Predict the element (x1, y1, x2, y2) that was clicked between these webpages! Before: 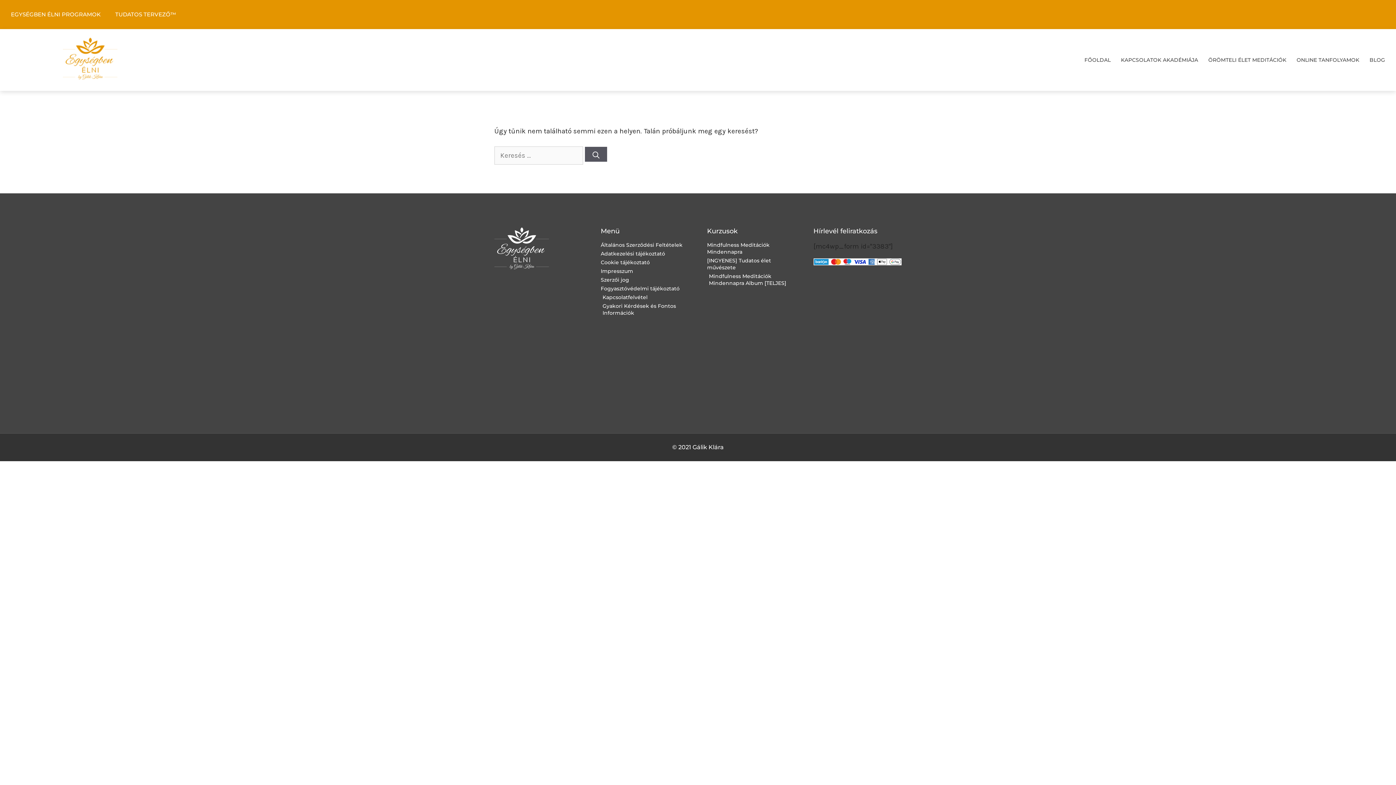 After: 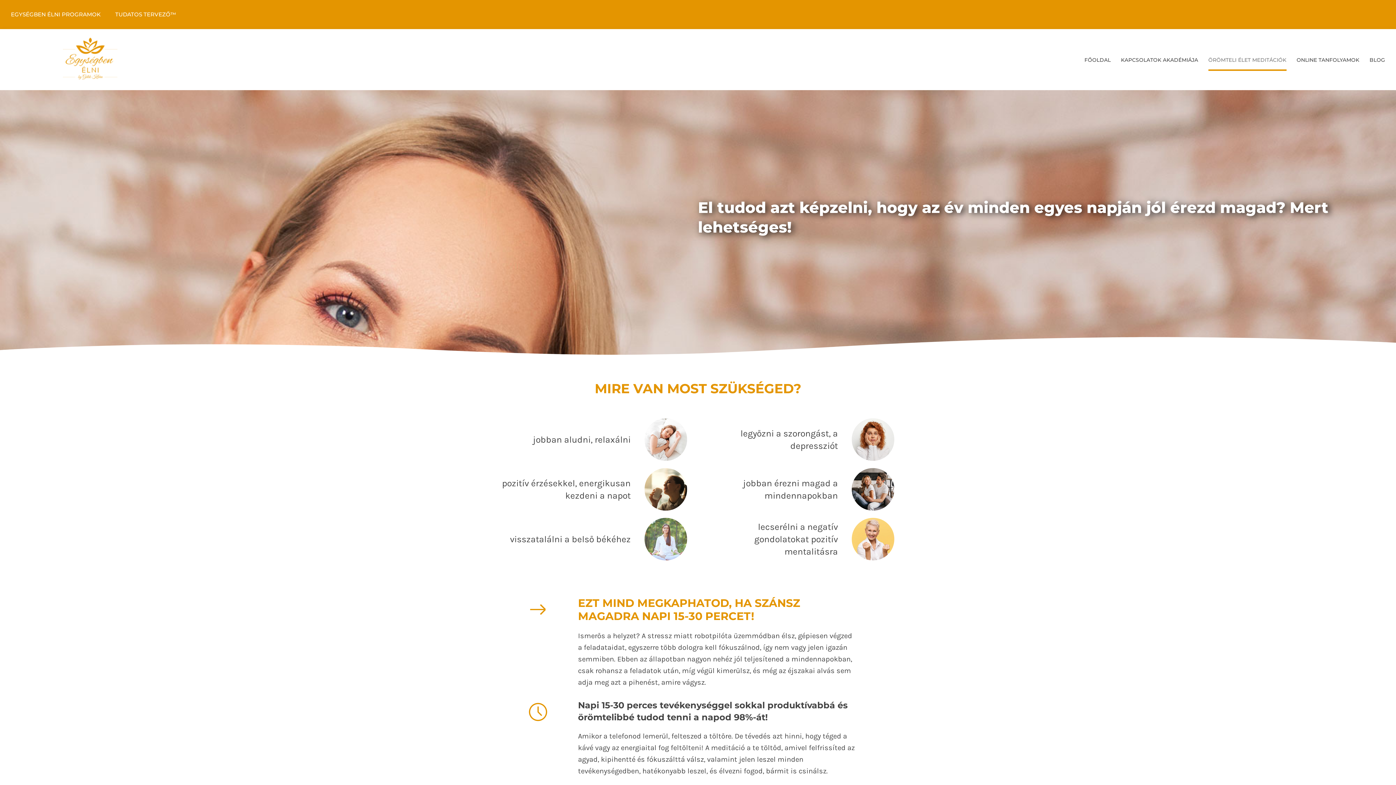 Action: label: ÖRÖMTELI ÉLET MEDITÁCIÓK bbox: (1208, 49, 1286, 70)